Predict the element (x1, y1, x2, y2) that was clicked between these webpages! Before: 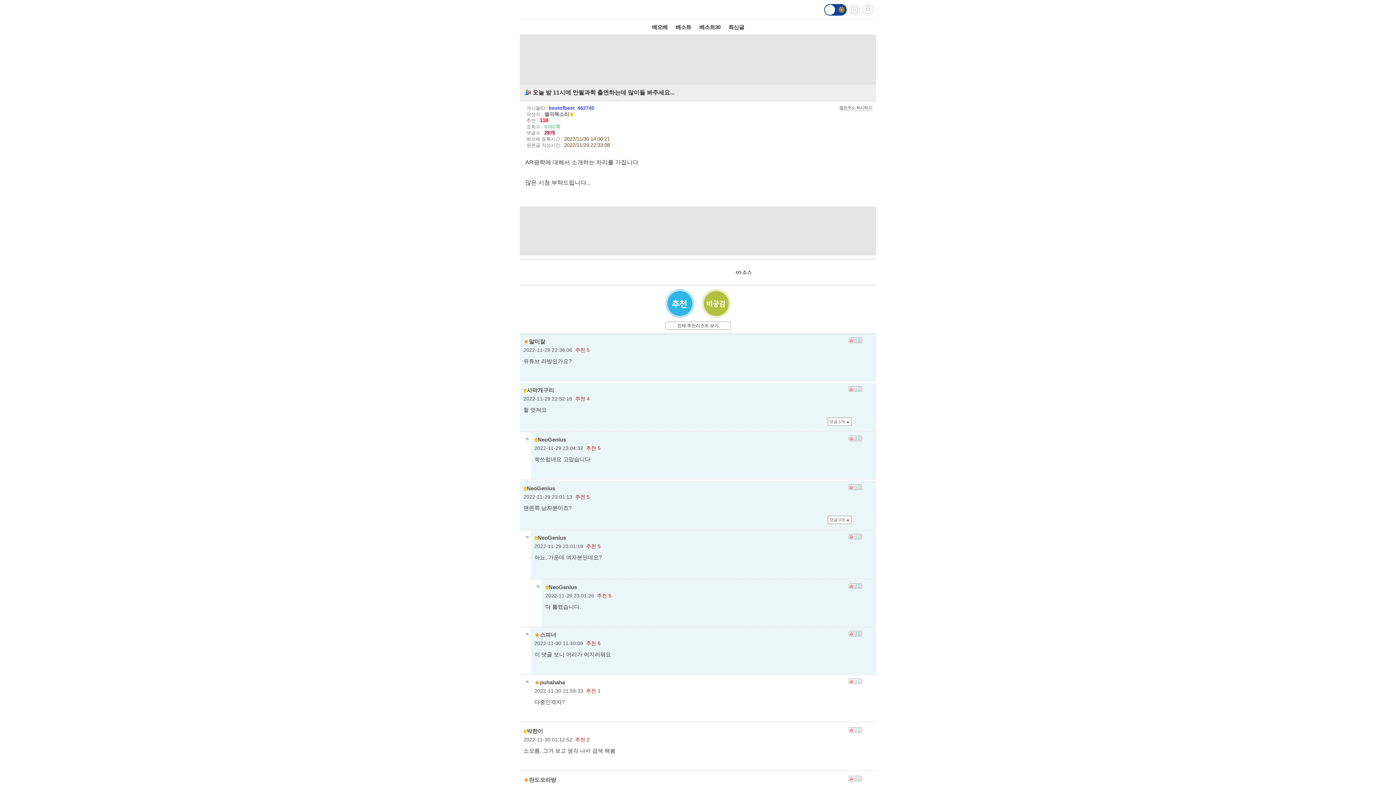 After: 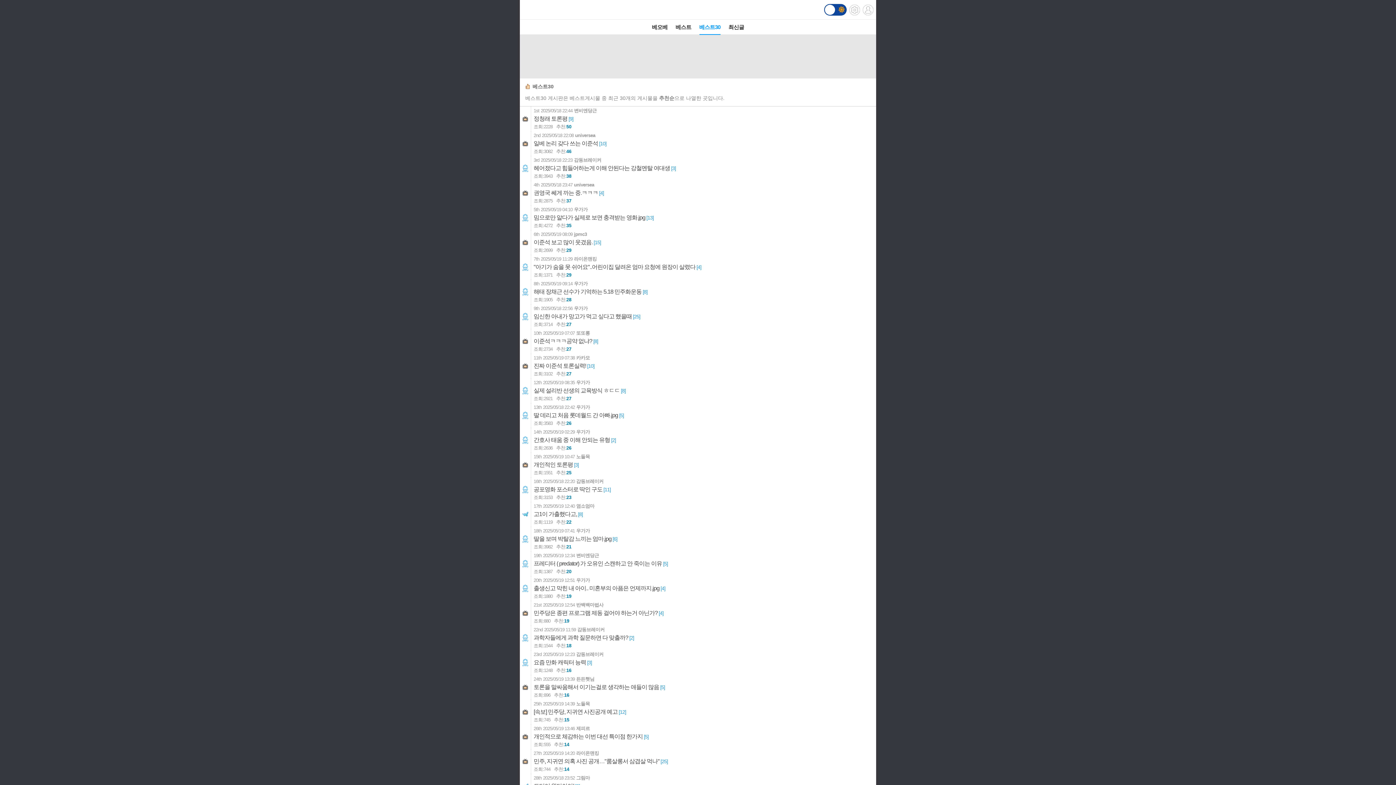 Action: bbox: (699, 19, 720, 34) label: 베스트30